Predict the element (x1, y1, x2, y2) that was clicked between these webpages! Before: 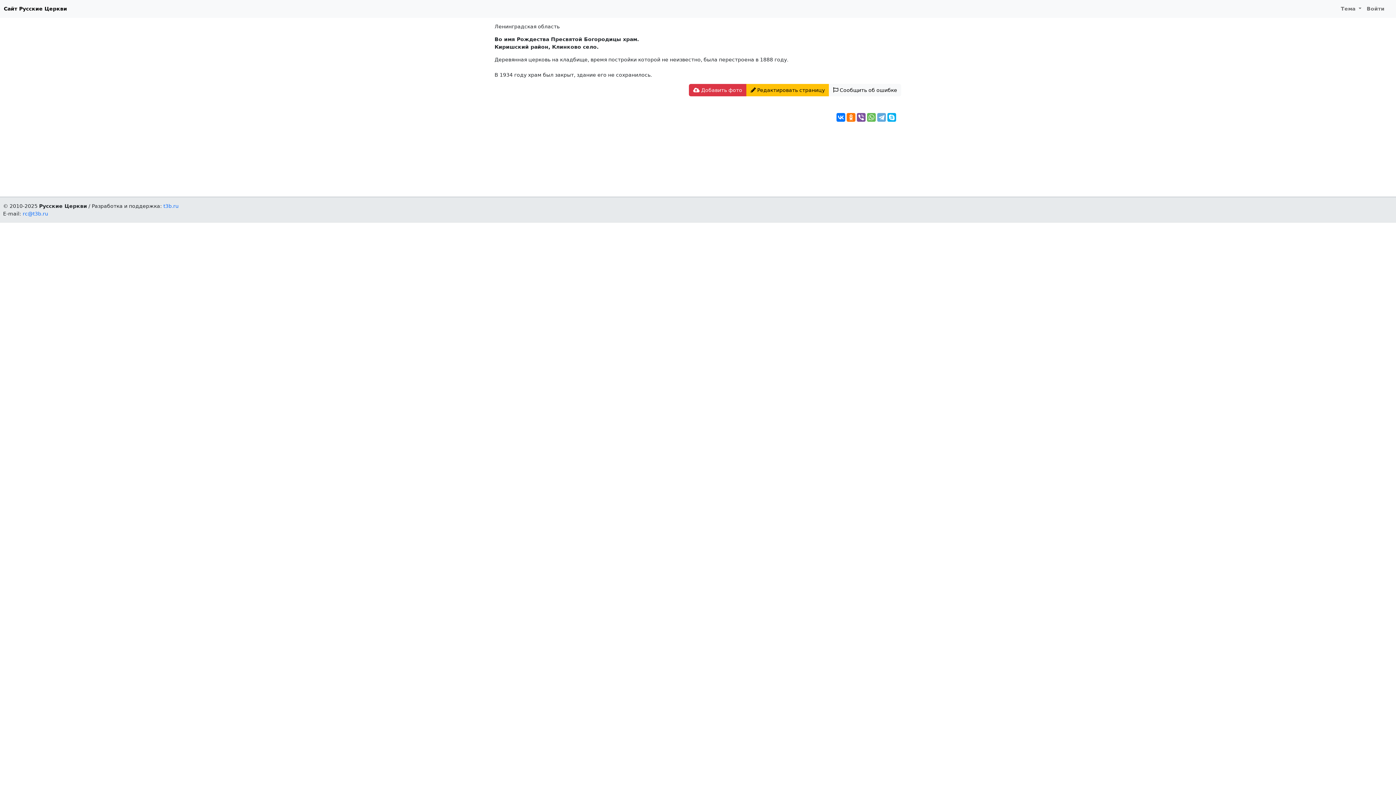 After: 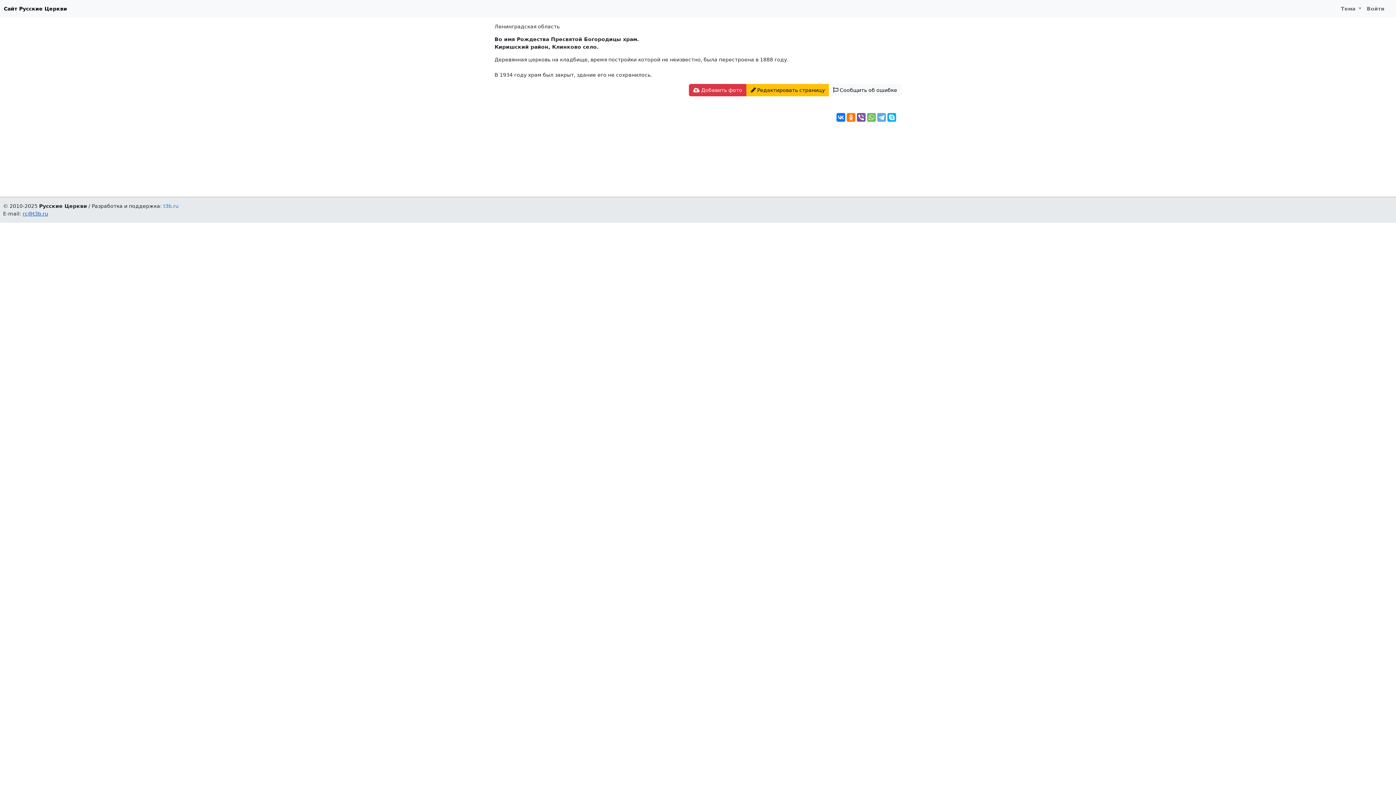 Action: label: rc@t3b.ru bbox: (22, 210, 48, 216)